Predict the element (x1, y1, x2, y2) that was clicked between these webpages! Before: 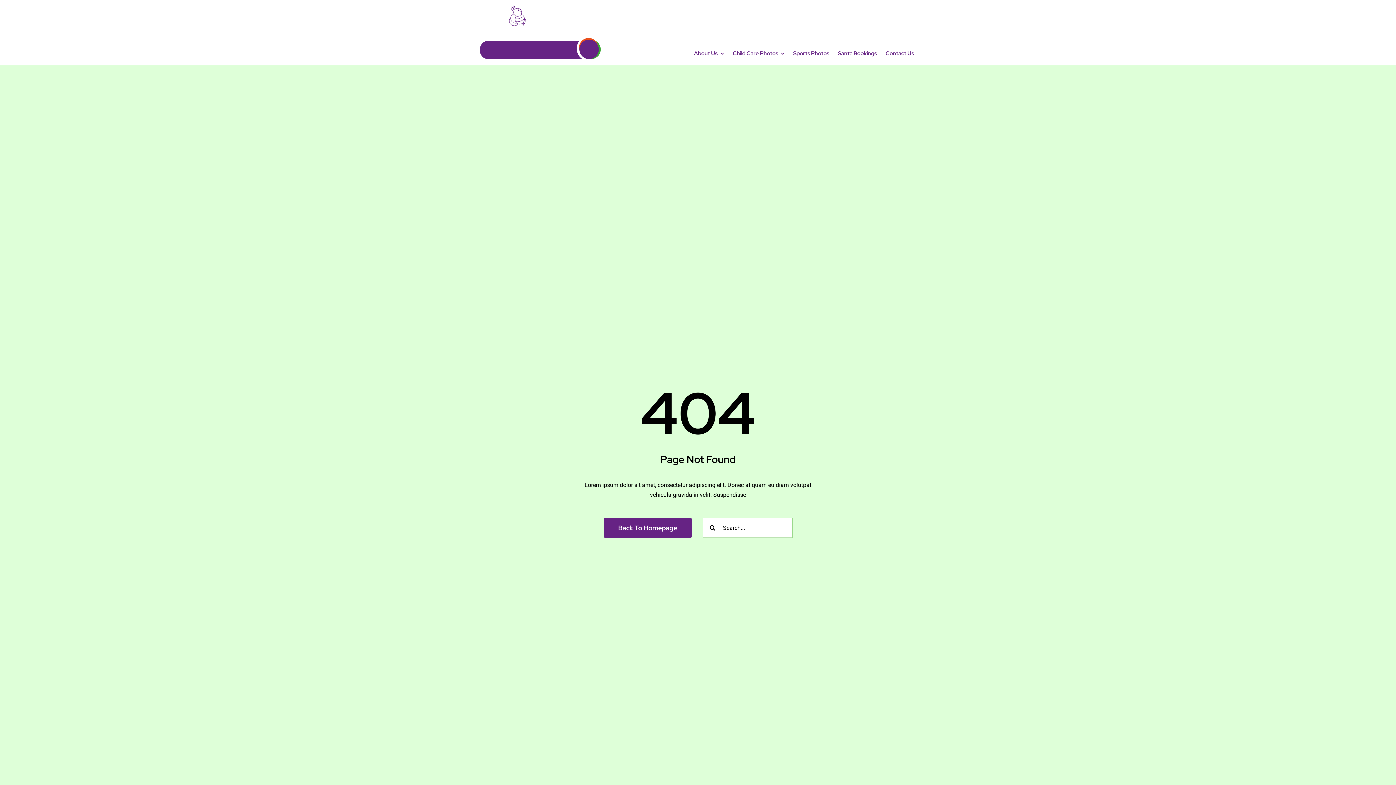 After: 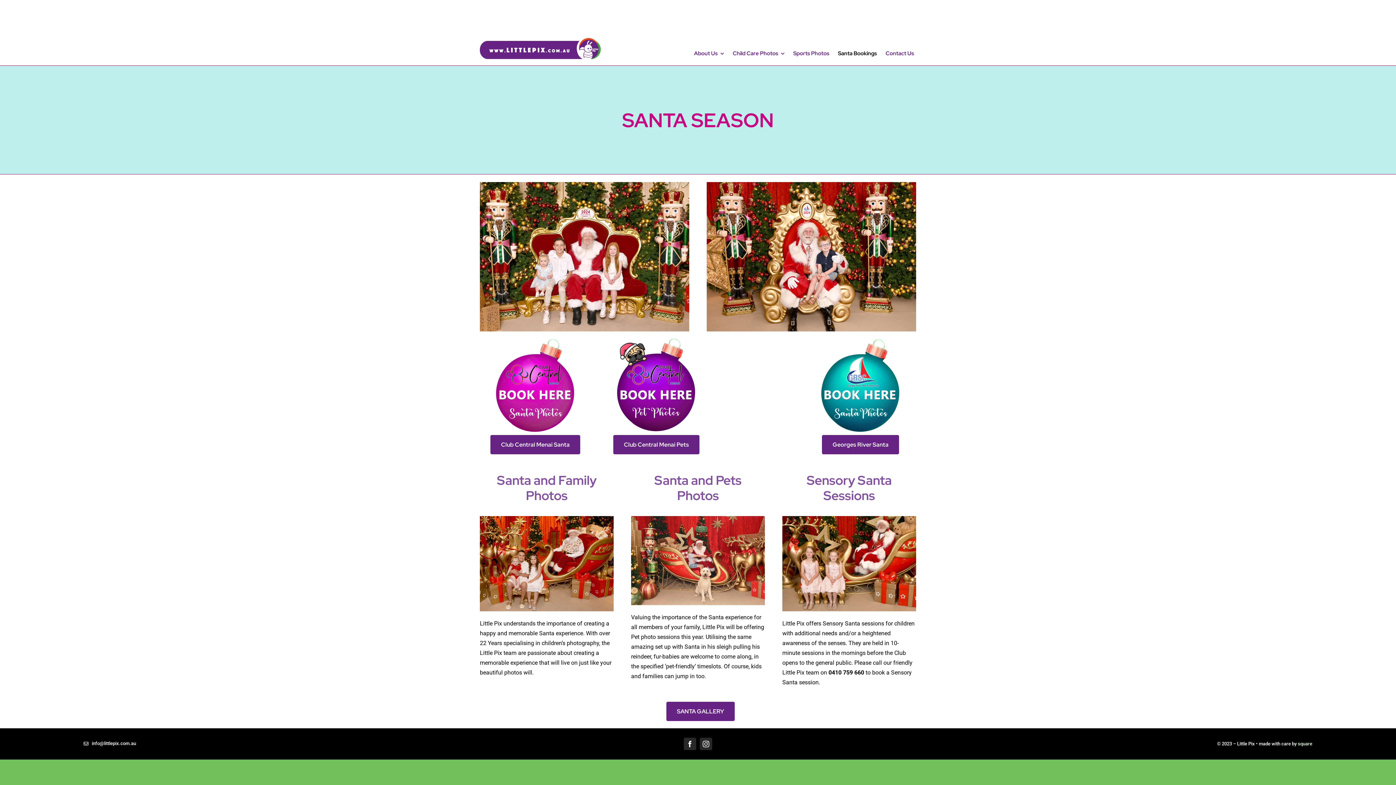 Action: label: Santa Bookings bbox: (836, 45, 879, 61)